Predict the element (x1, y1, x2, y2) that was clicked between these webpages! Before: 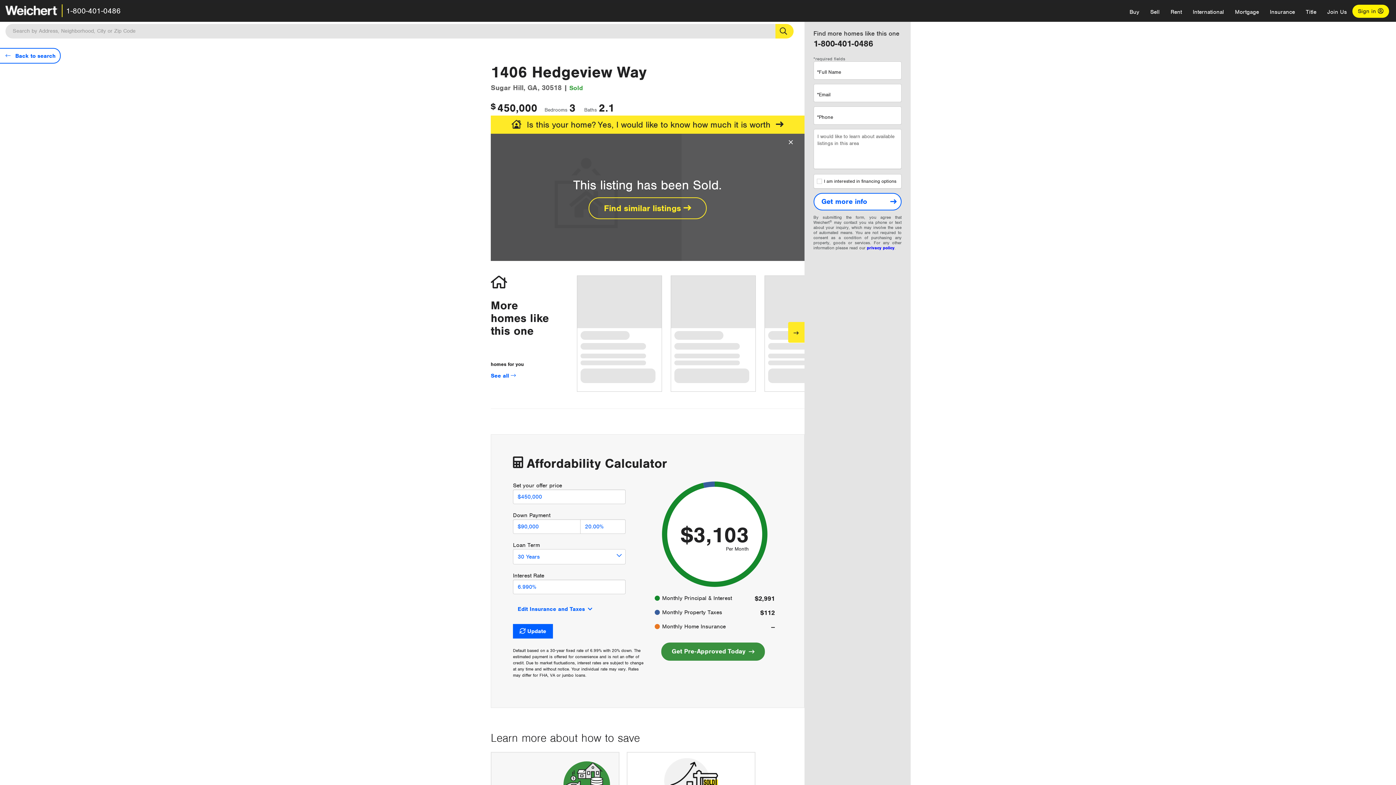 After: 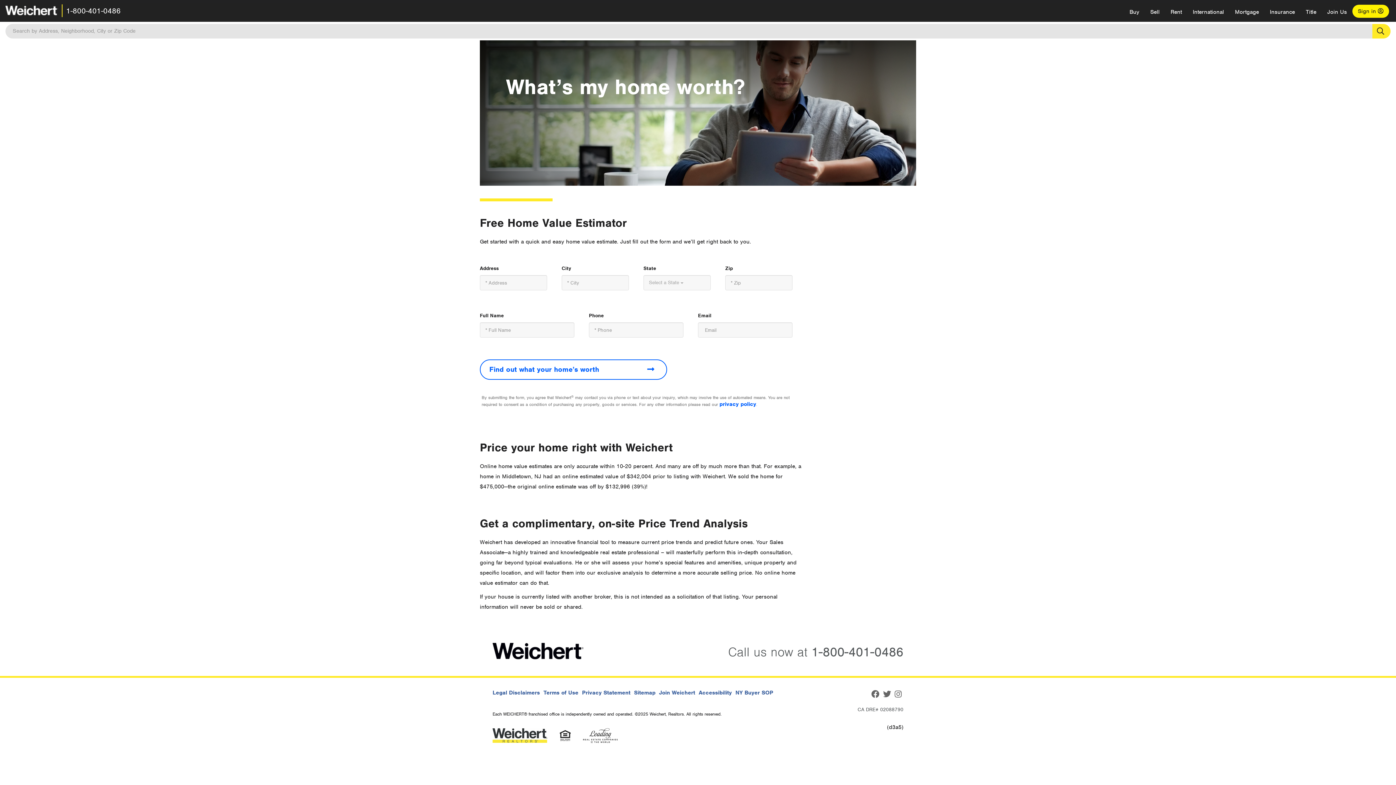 Action: label: Is this your home? Yes, I would like to know how much it is worth bbox: (490, 115, 804, 130)